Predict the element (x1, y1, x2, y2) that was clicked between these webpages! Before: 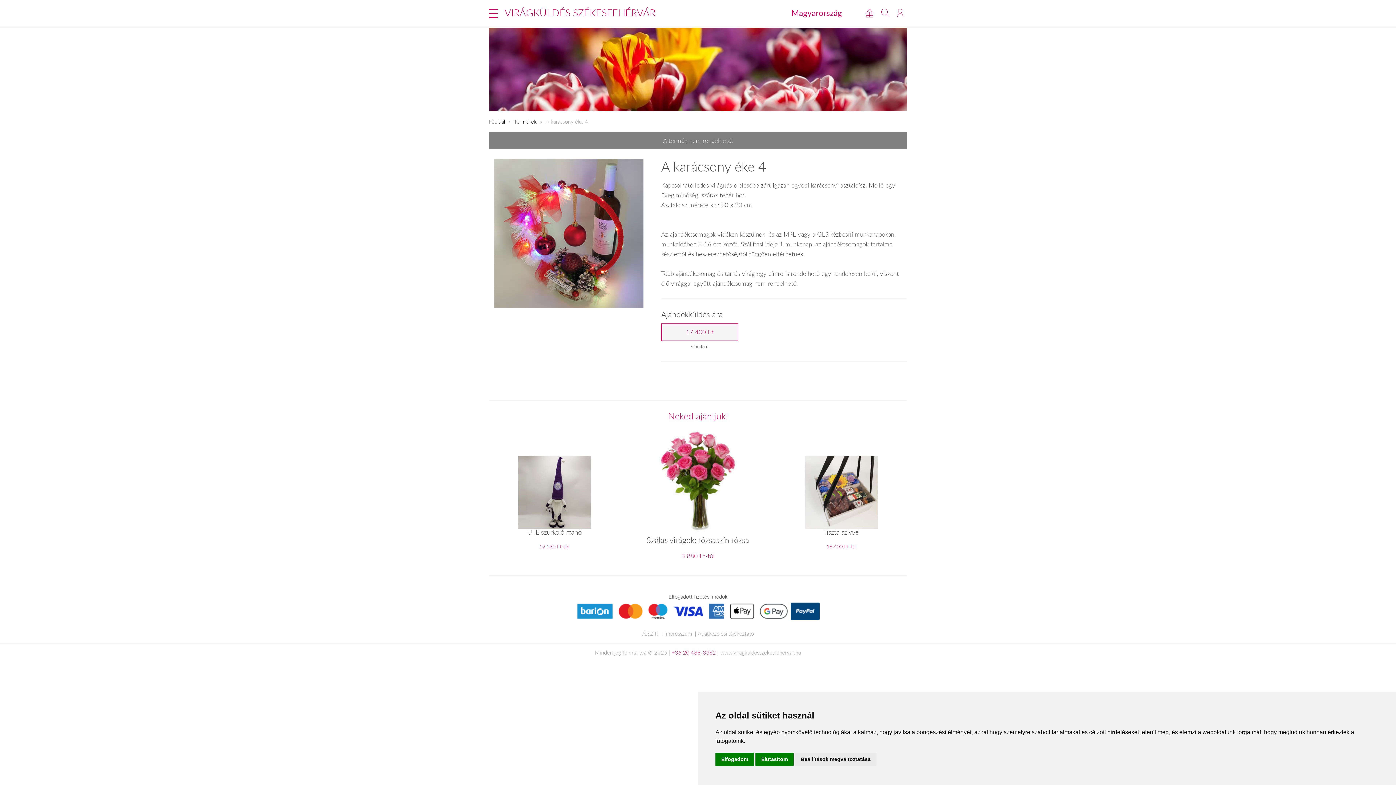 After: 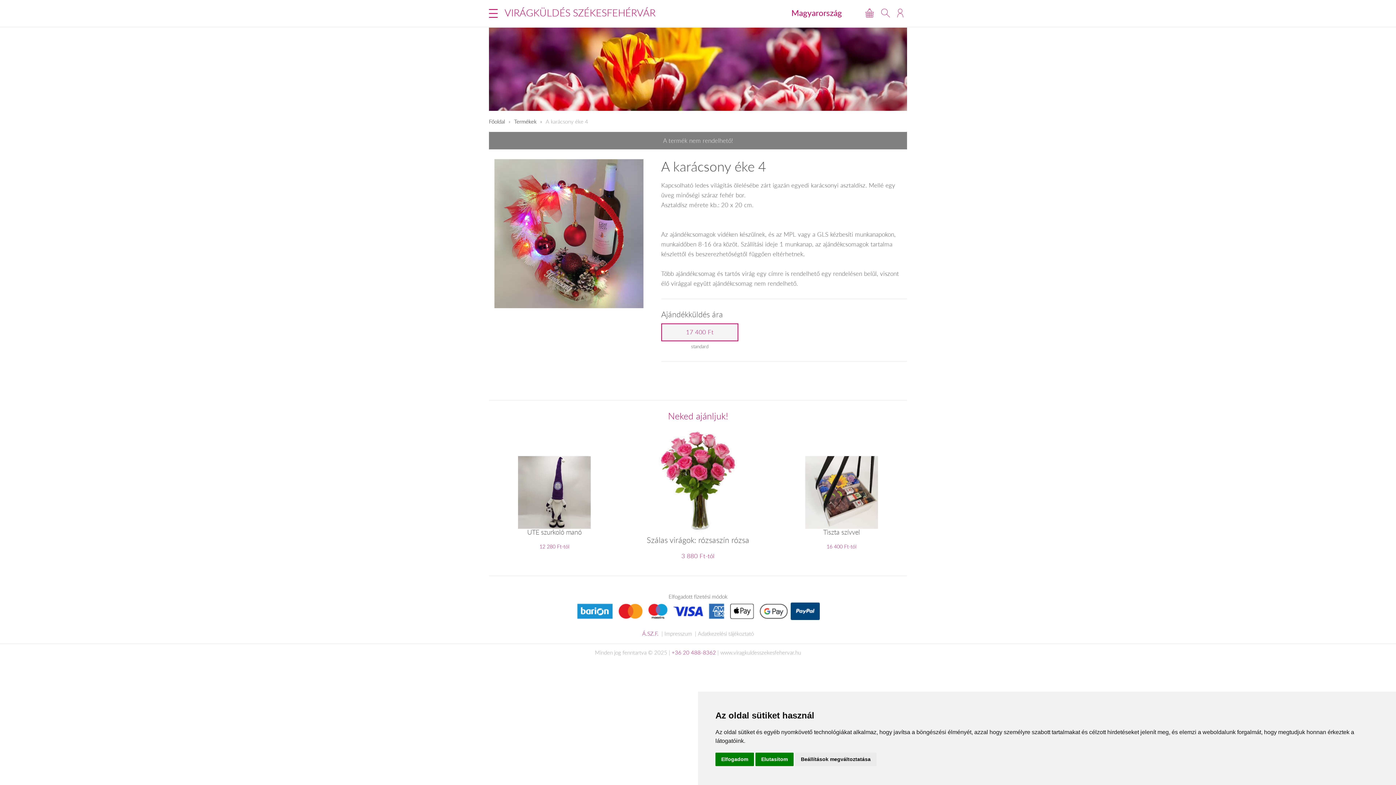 Action: label: Á.SZ.F. bbox: (642, 629, 658, 638)